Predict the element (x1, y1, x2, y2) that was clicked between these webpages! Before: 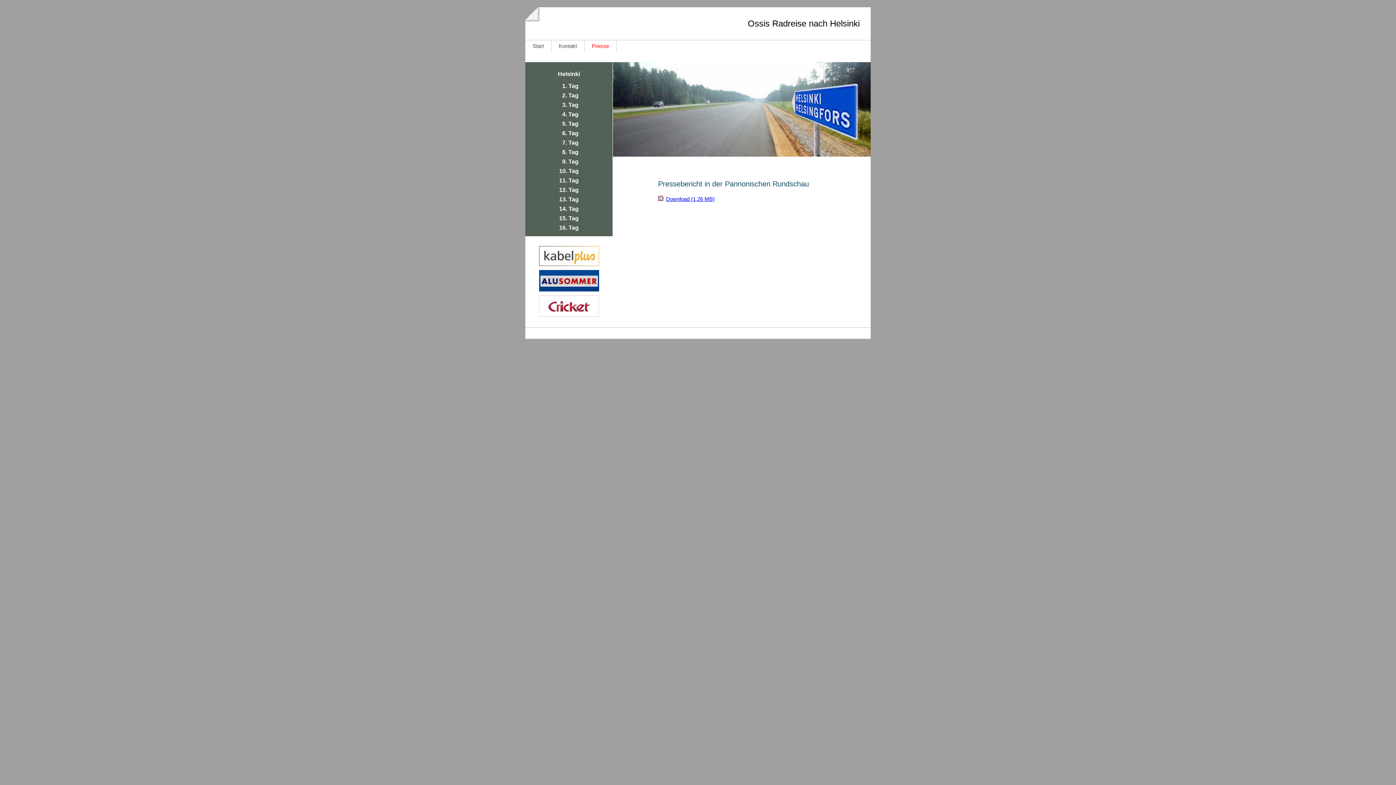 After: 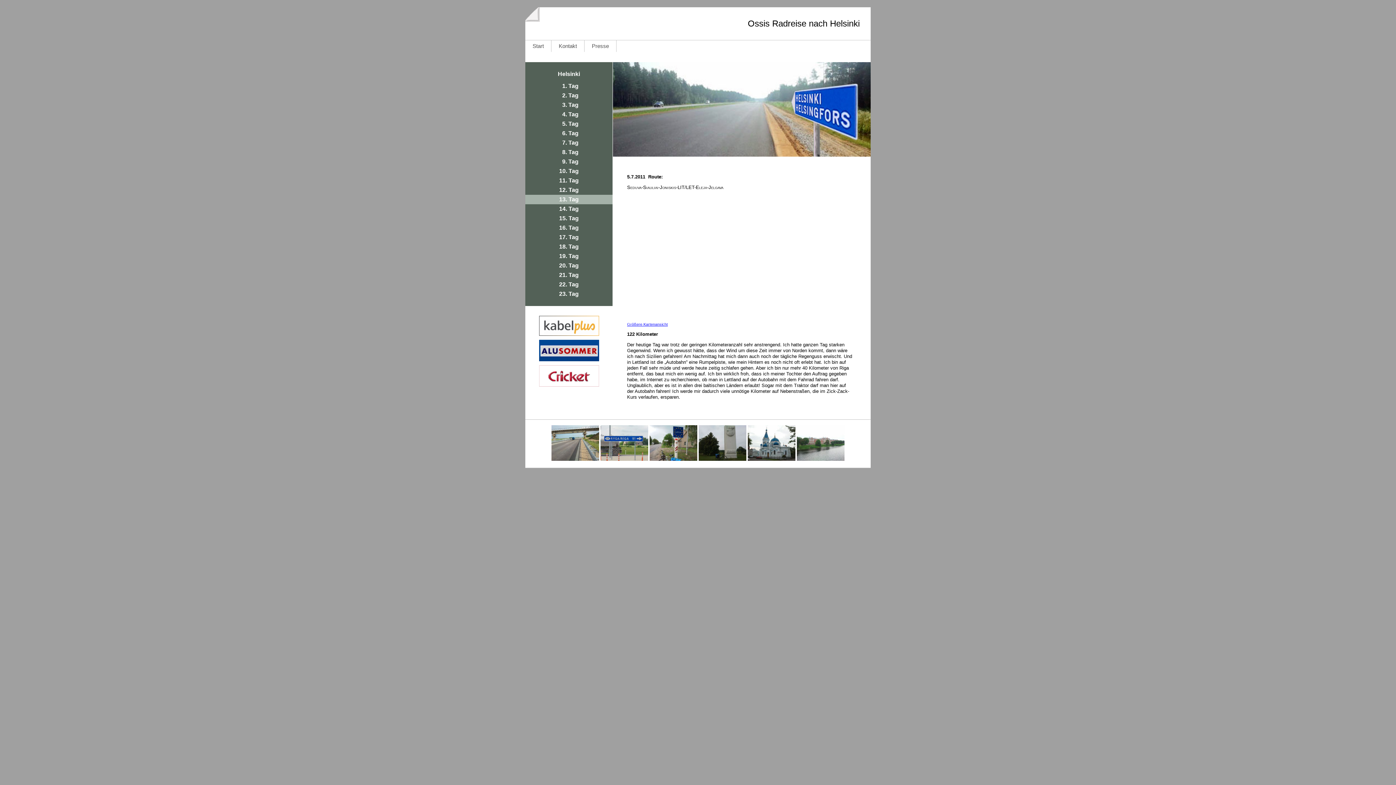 Action: label: 13. Tag bbox: (525, 194, 612, 204)